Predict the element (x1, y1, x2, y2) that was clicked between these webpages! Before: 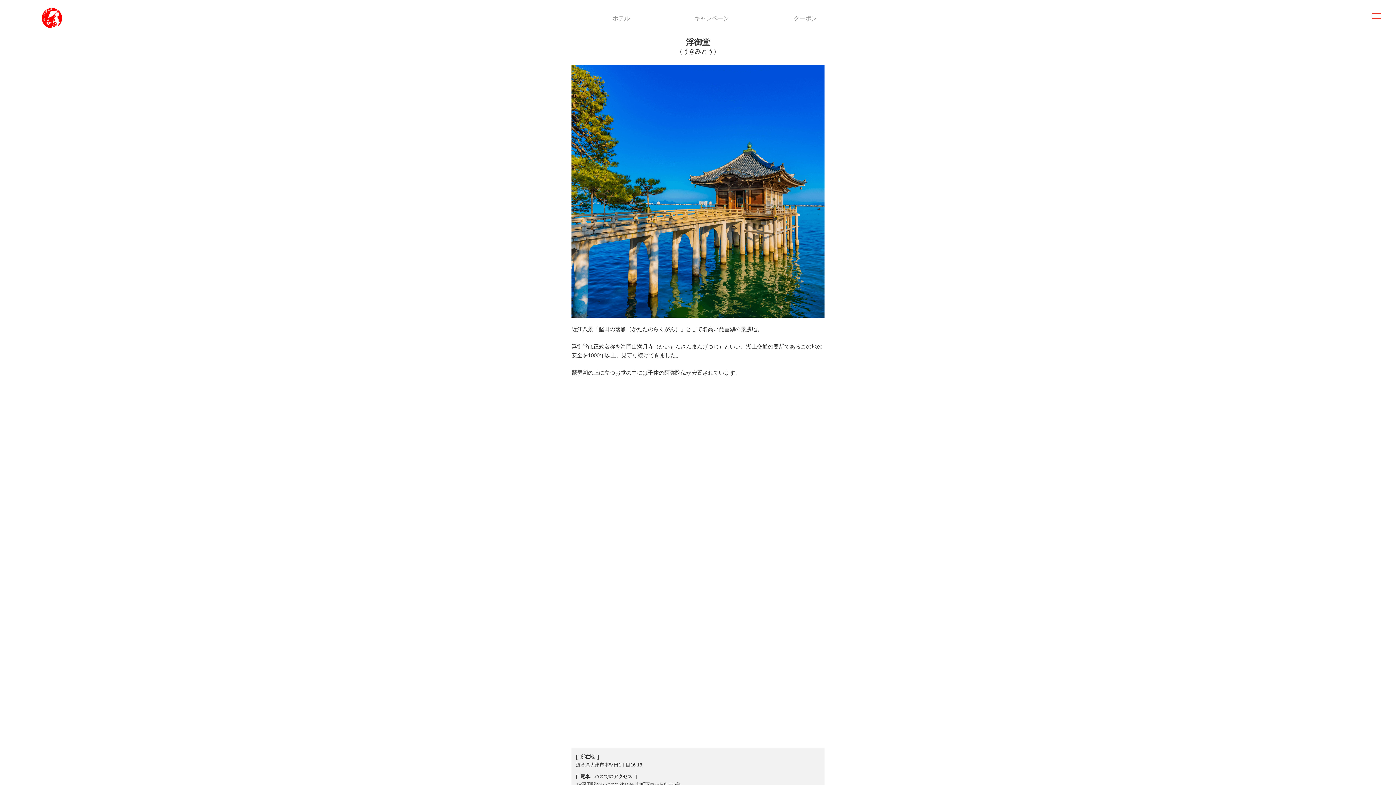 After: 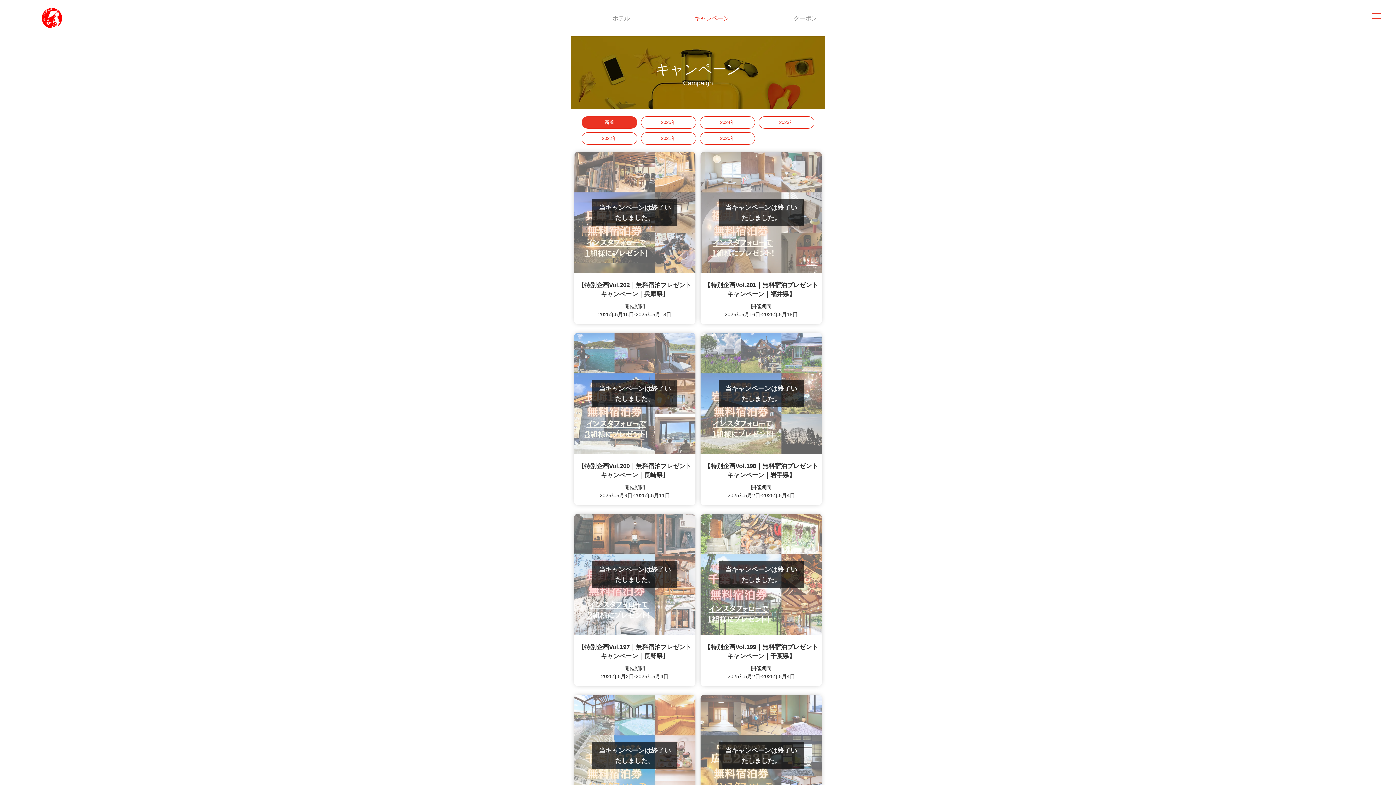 Action: label: キャンペーン bbox: (694, 13, 729, 22)